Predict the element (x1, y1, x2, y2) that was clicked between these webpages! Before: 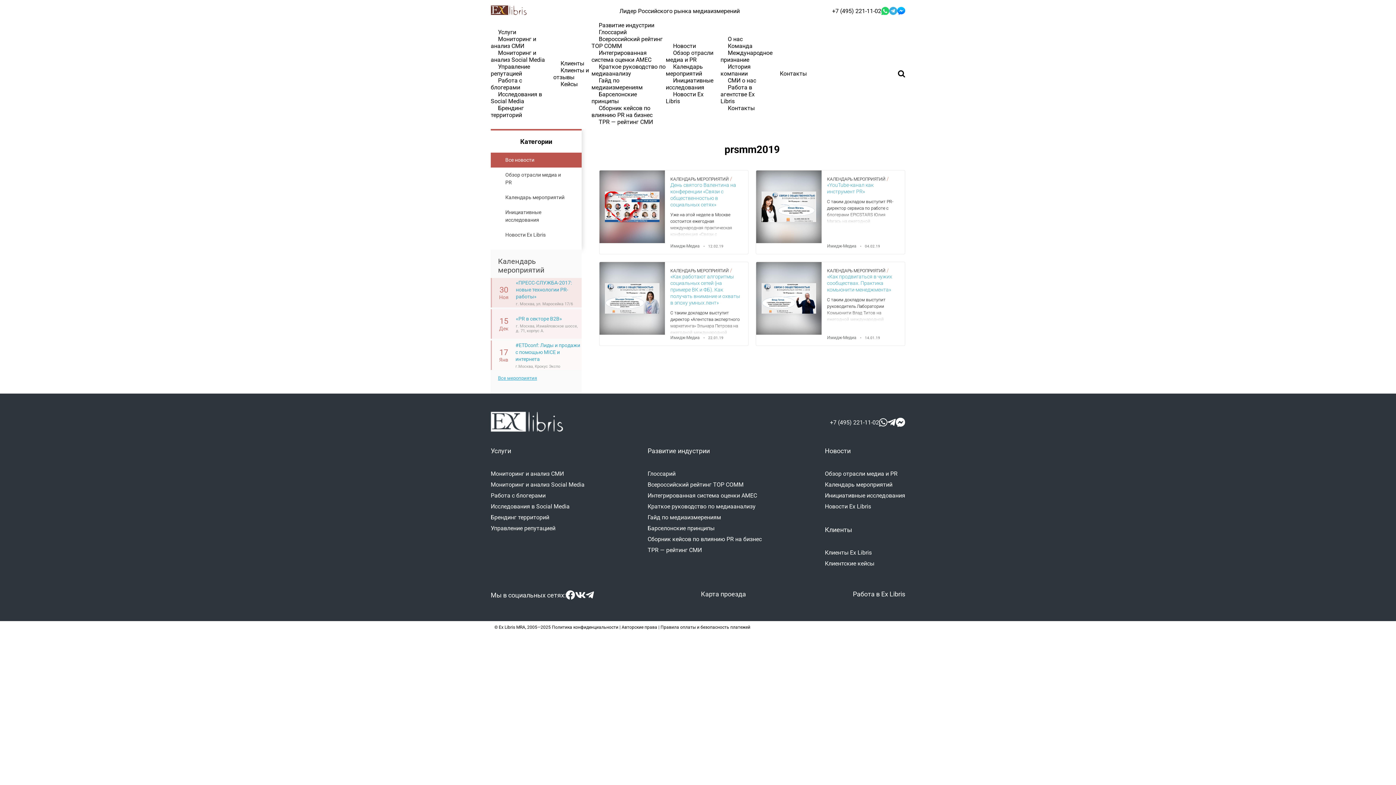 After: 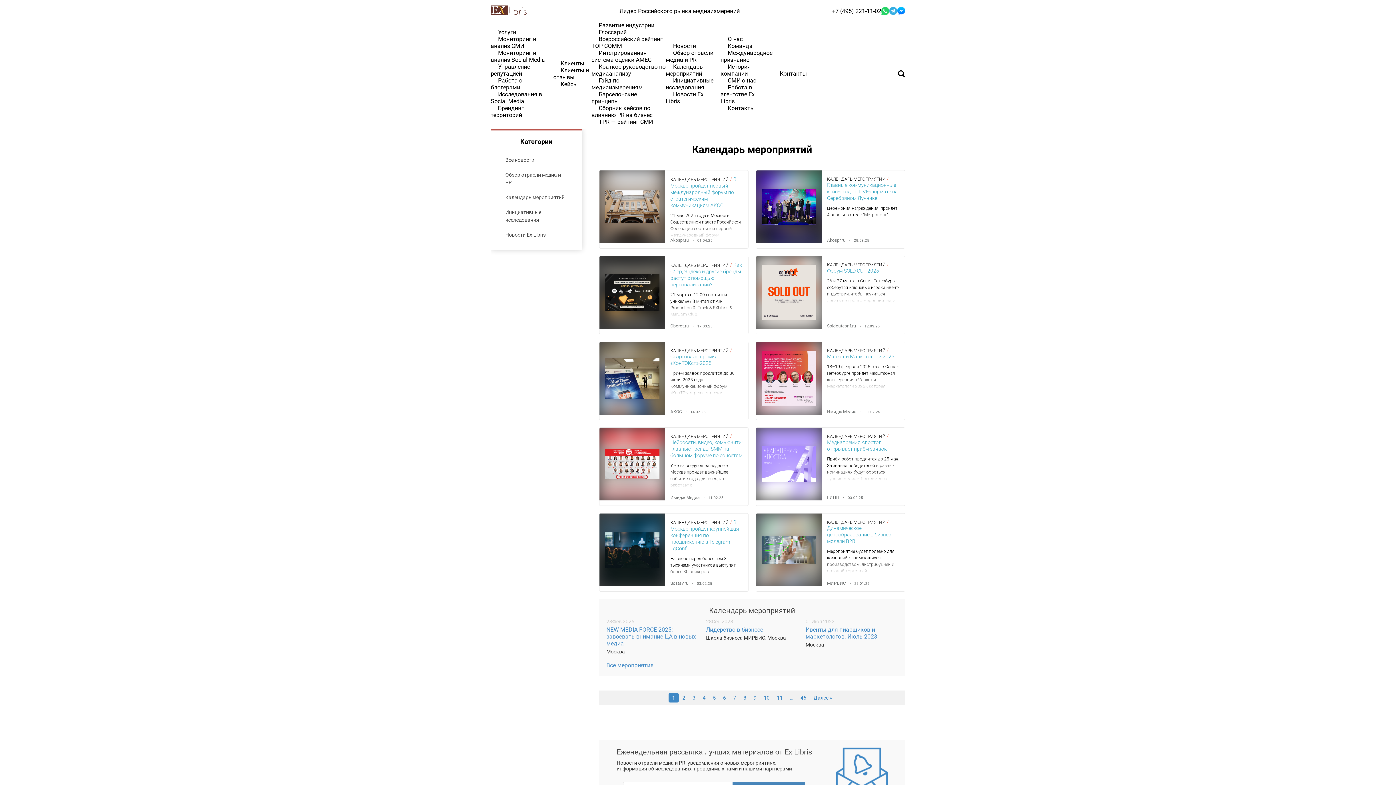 Action: label: Календарь мероприятий bbox: (665, 59, 709, 80)